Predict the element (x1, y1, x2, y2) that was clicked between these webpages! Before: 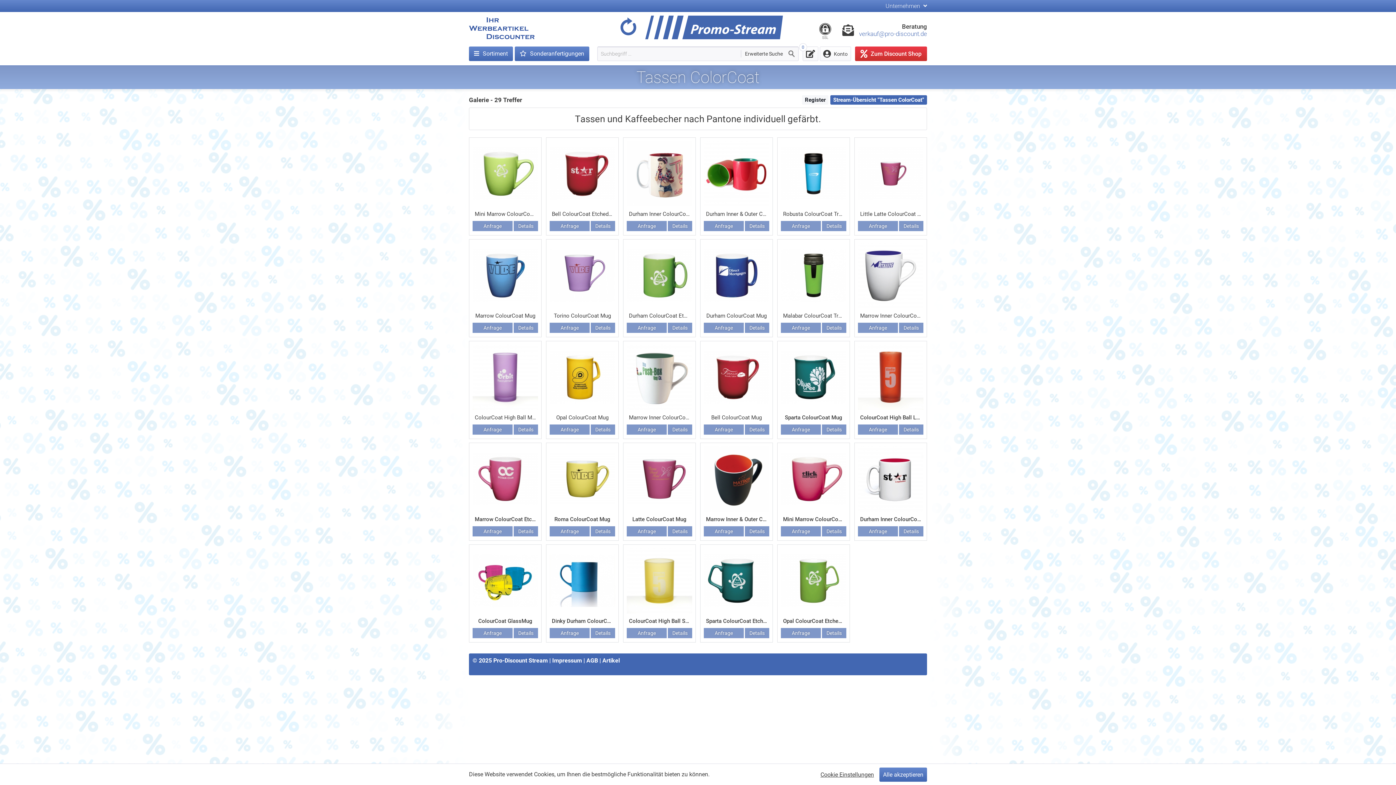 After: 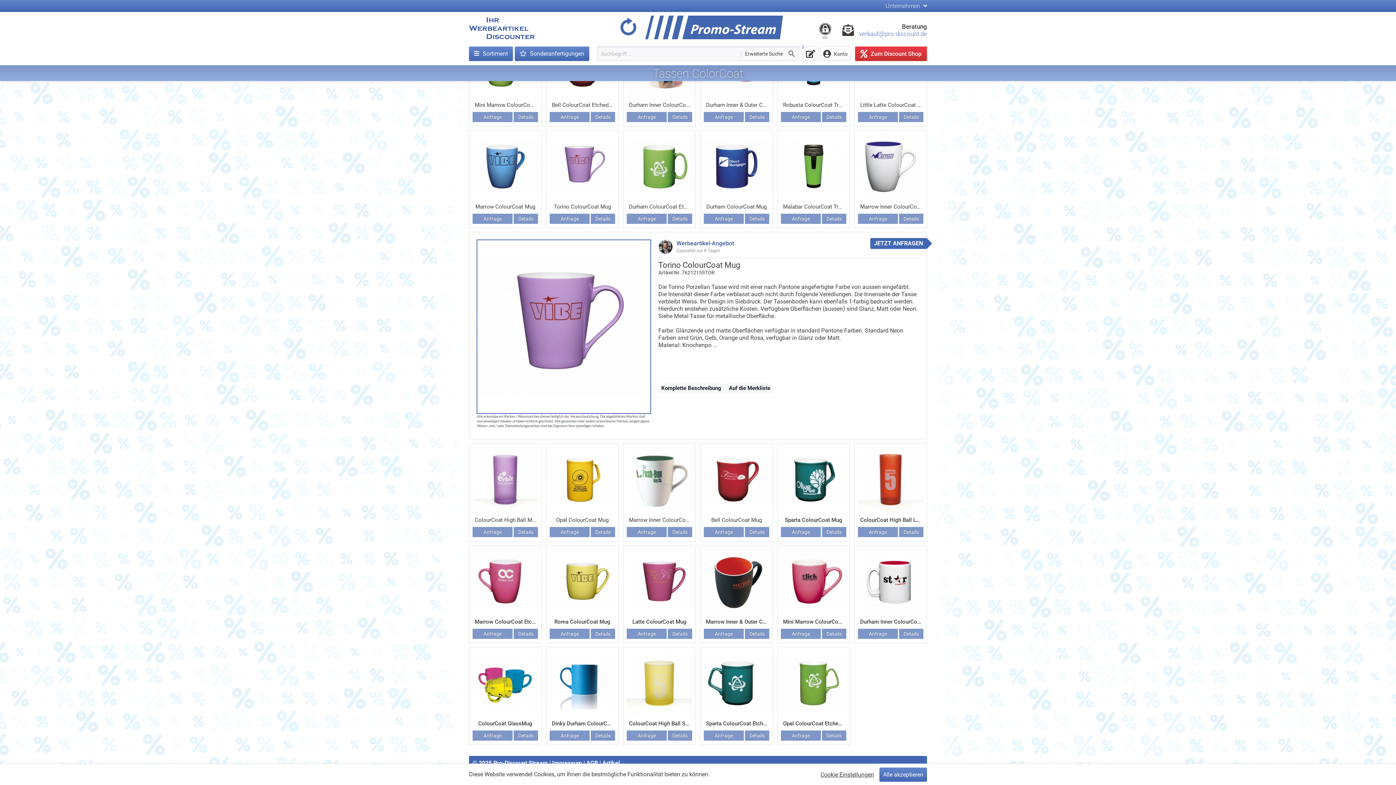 Action: bbox: (546, 239, 618, 337) label: Torino ColourCoat Mug